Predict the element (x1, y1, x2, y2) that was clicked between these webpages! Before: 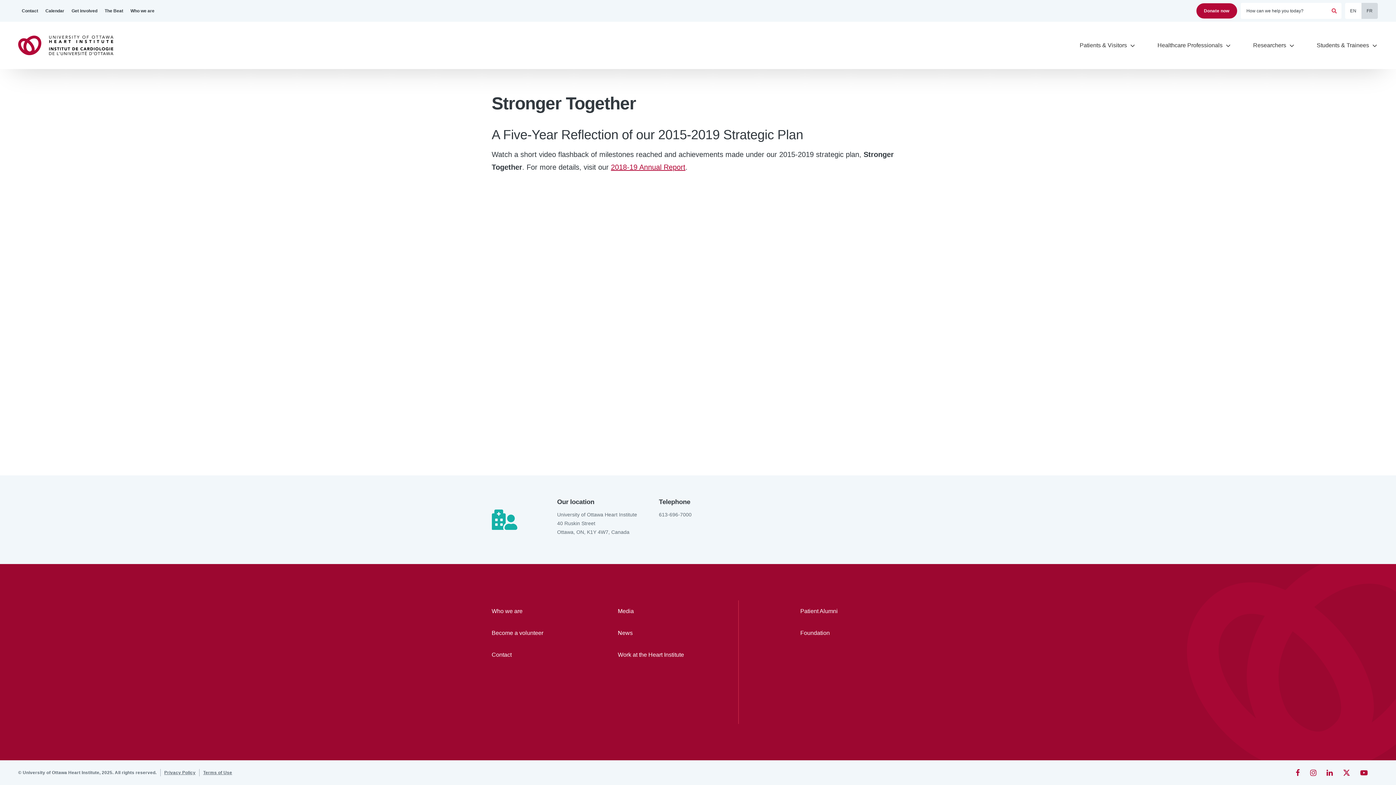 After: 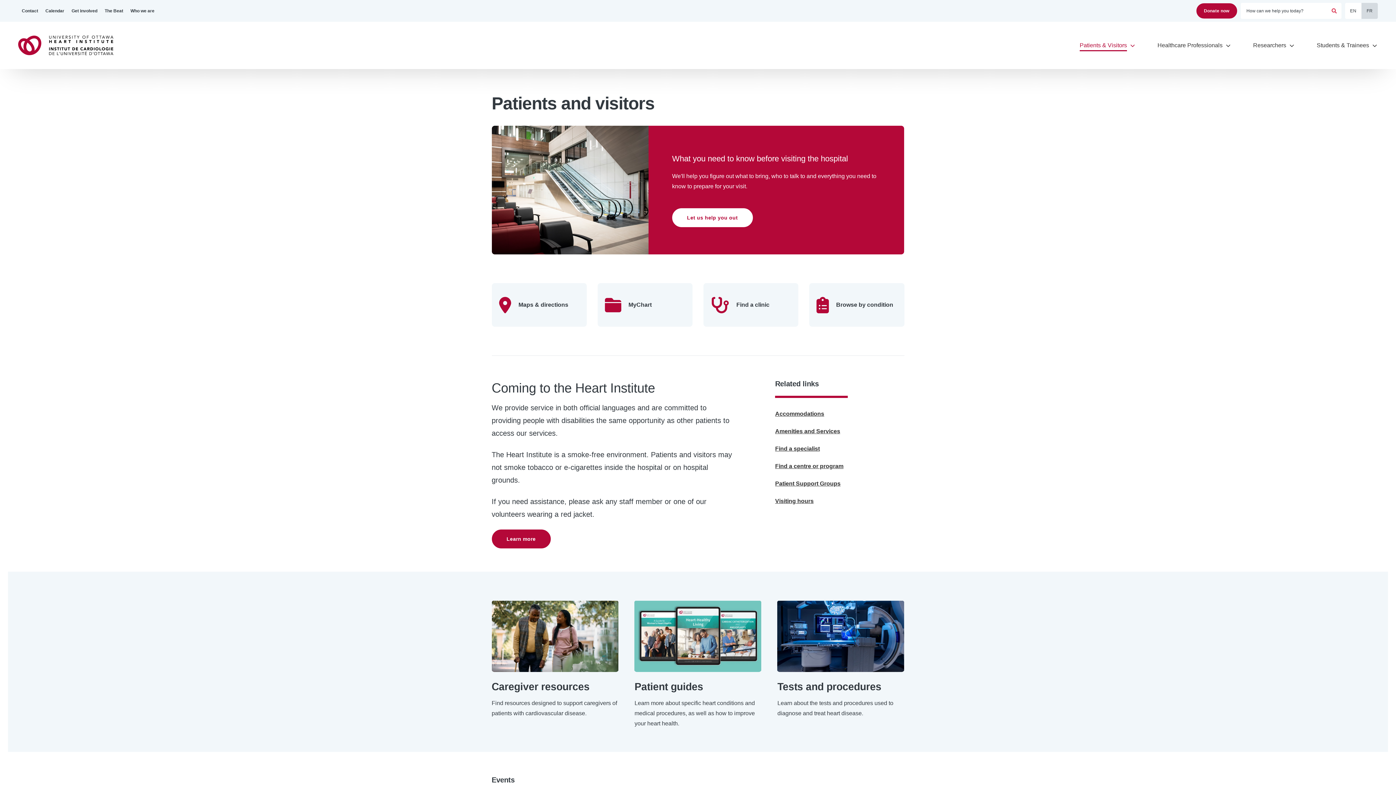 Action: bbox: (1080, 21, 1136, 69) label: Patients & Visitors